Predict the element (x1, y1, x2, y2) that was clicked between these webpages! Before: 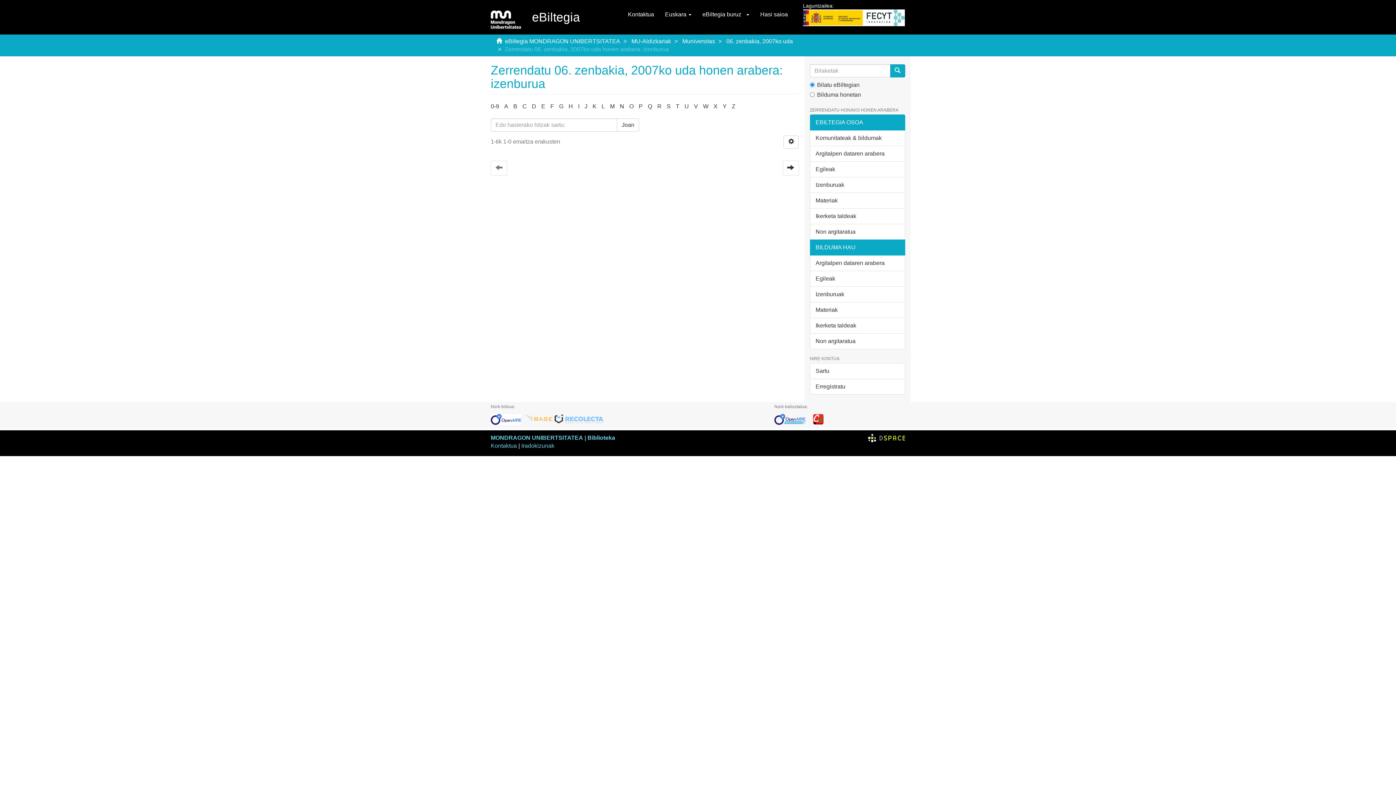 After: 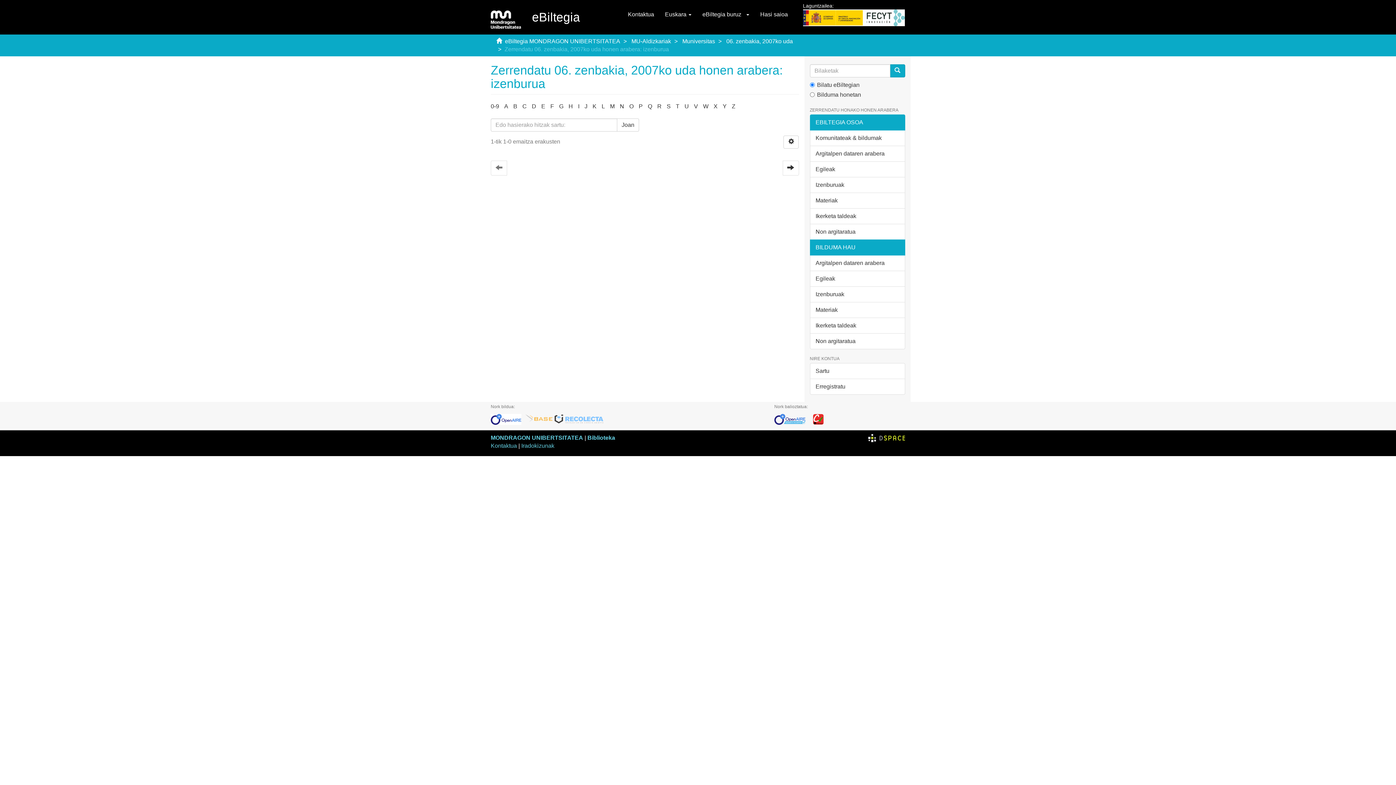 Action: bbox: (490, 416, 525, 421)